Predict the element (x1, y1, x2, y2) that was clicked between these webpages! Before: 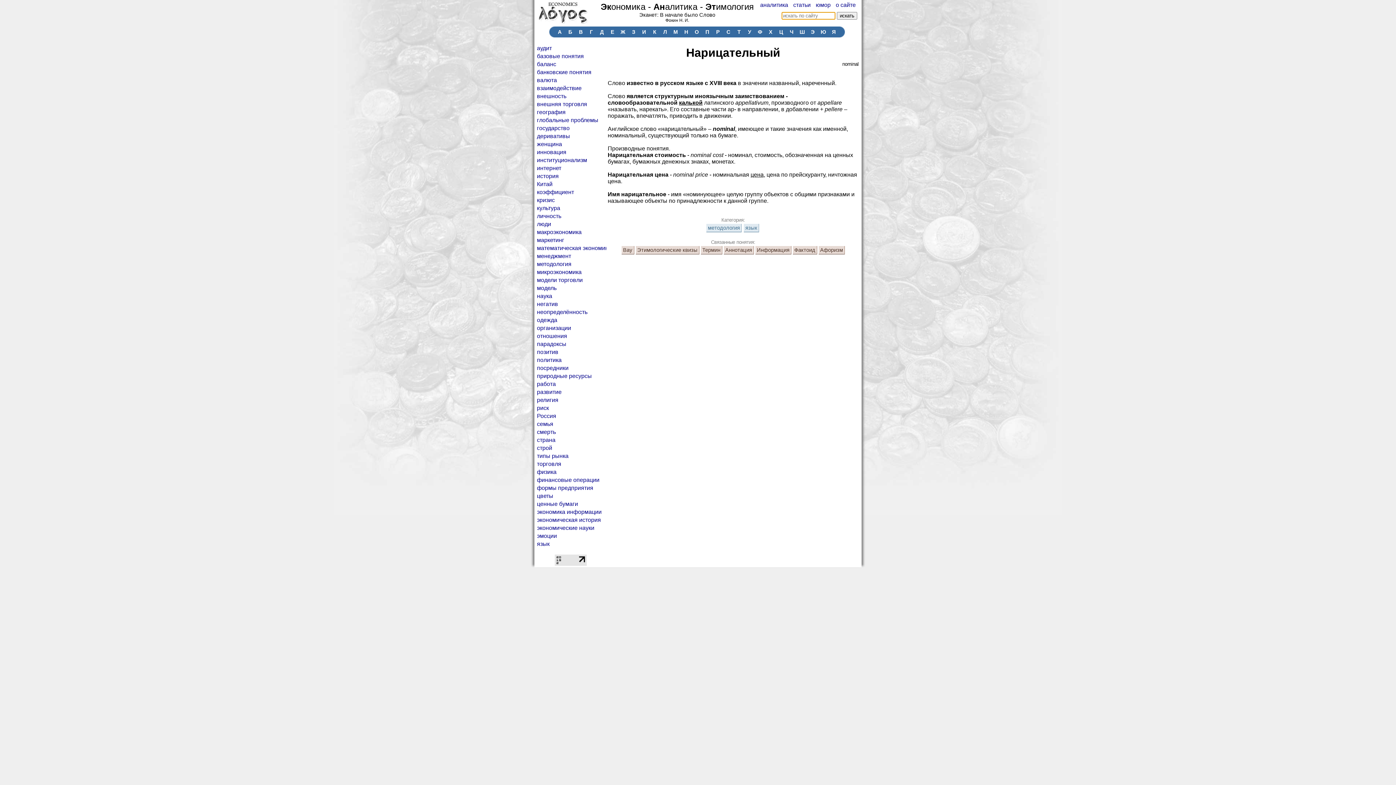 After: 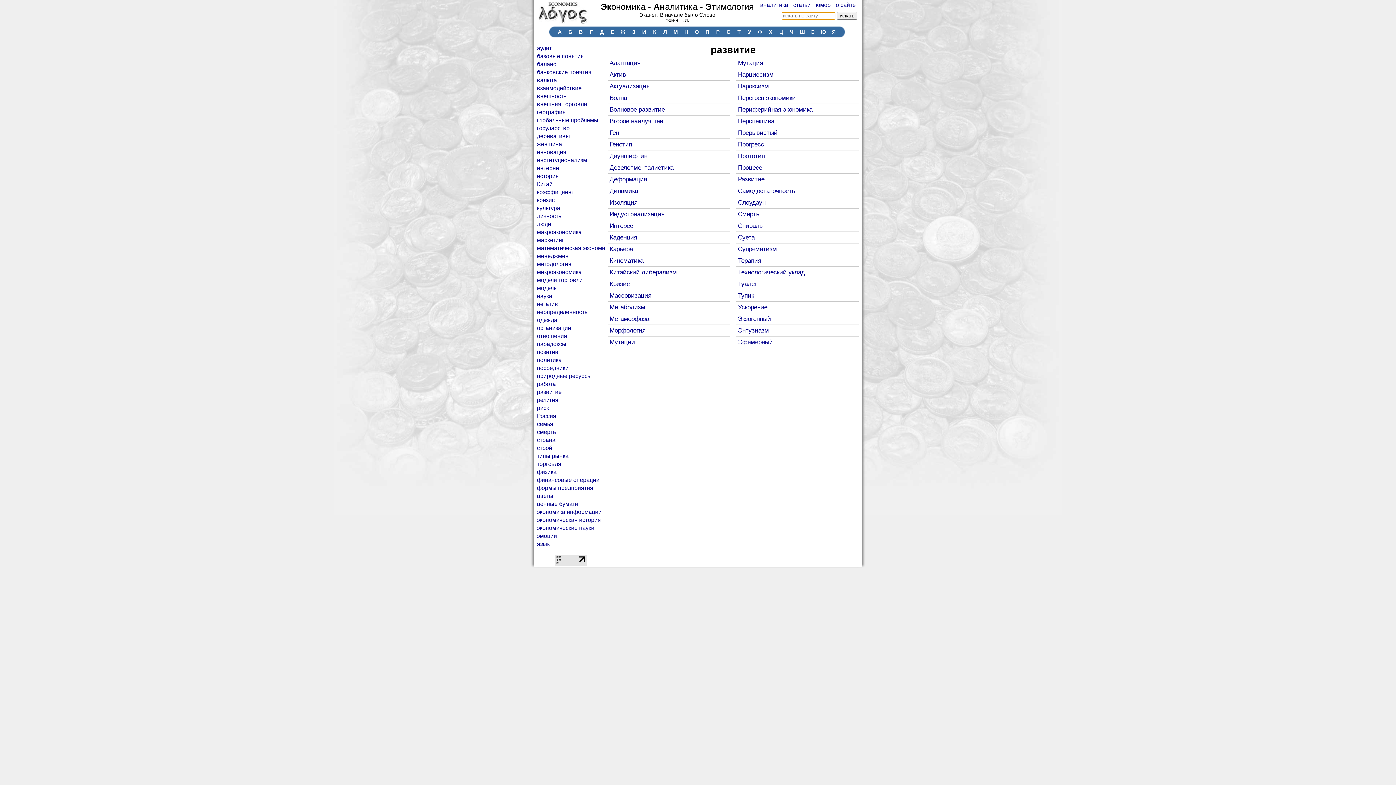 Action: label: развитие bbox: (536, 388, 606, 396)